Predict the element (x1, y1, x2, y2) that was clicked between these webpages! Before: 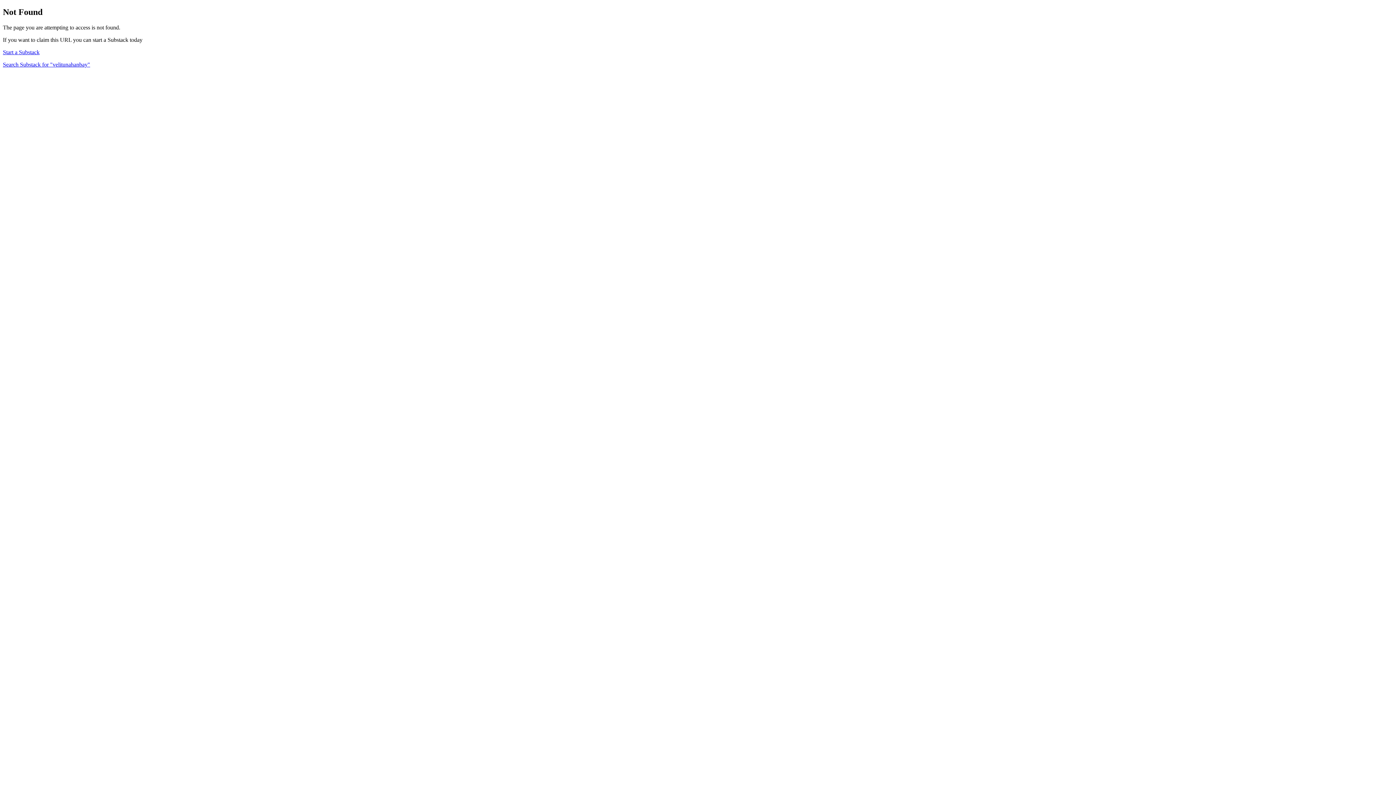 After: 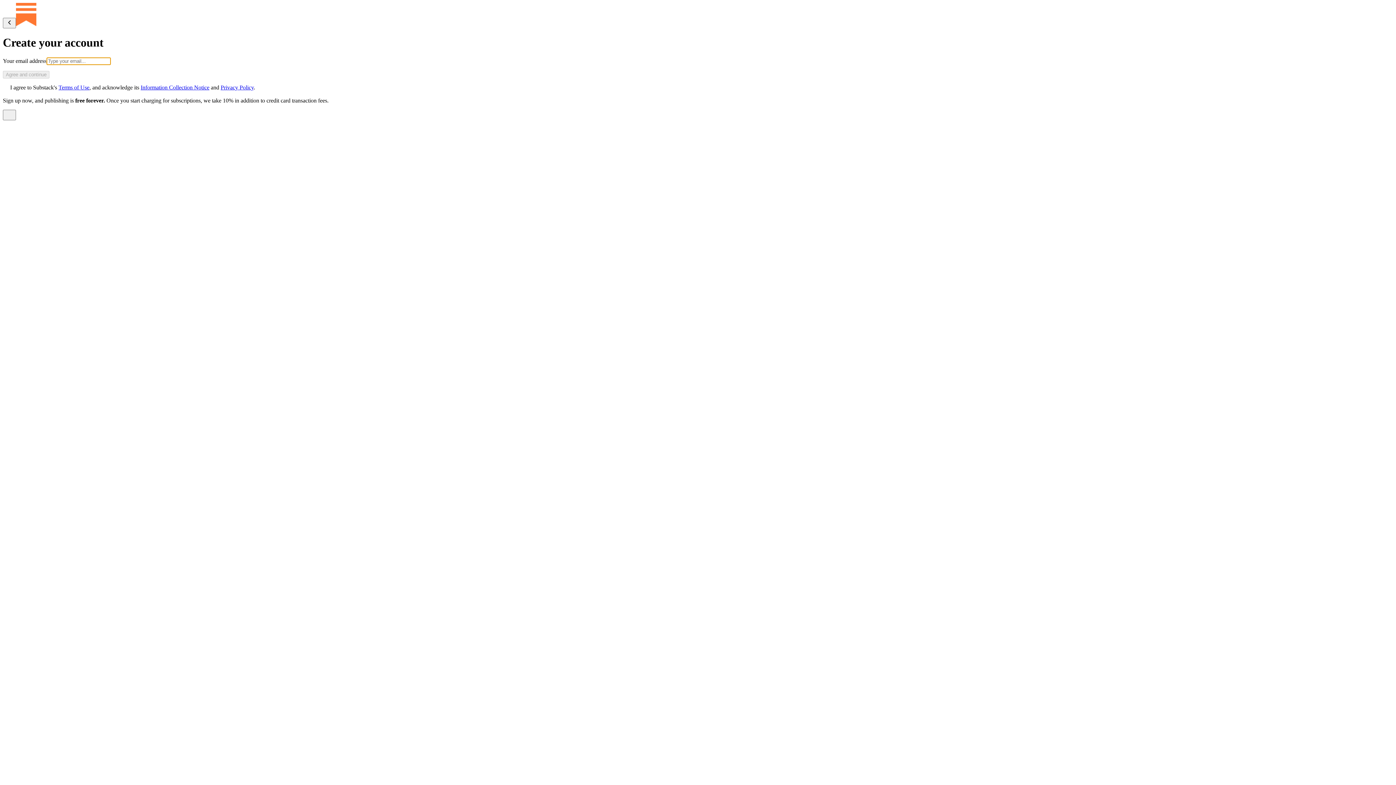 Action: bbox: (2, 49, 39, 55) label: Start a Substack